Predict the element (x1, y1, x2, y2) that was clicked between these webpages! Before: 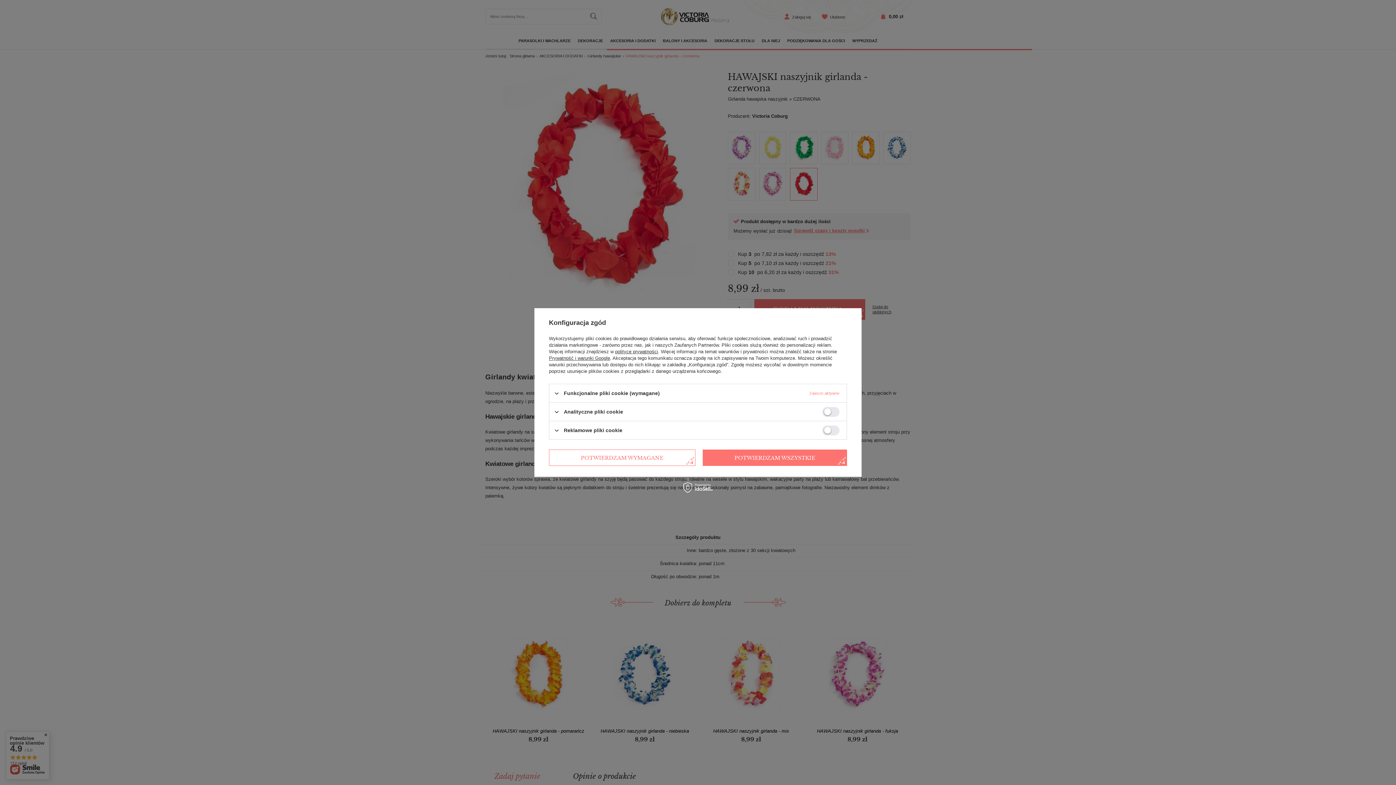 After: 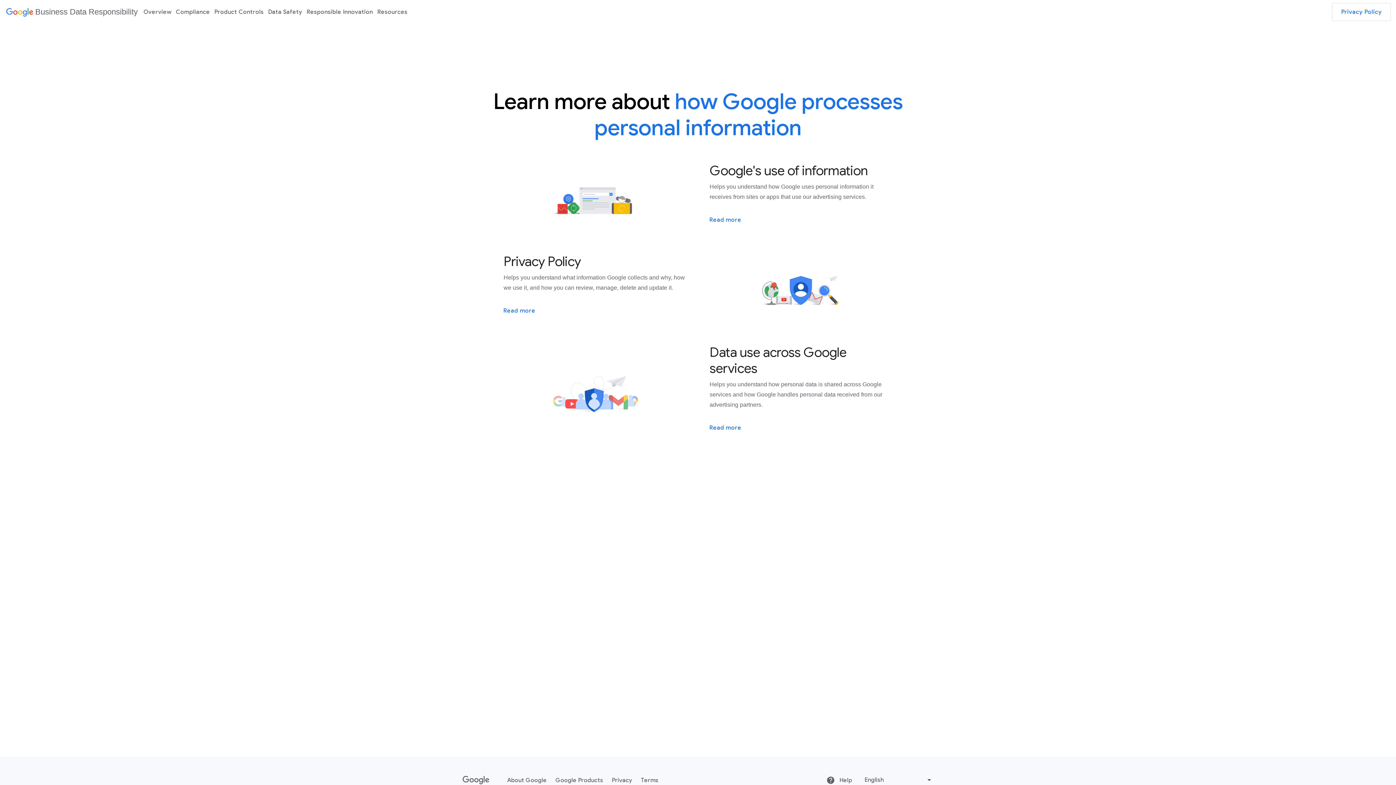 Action: label: Prywatność i warunki Google bbox: (549, 355, 610, 361)